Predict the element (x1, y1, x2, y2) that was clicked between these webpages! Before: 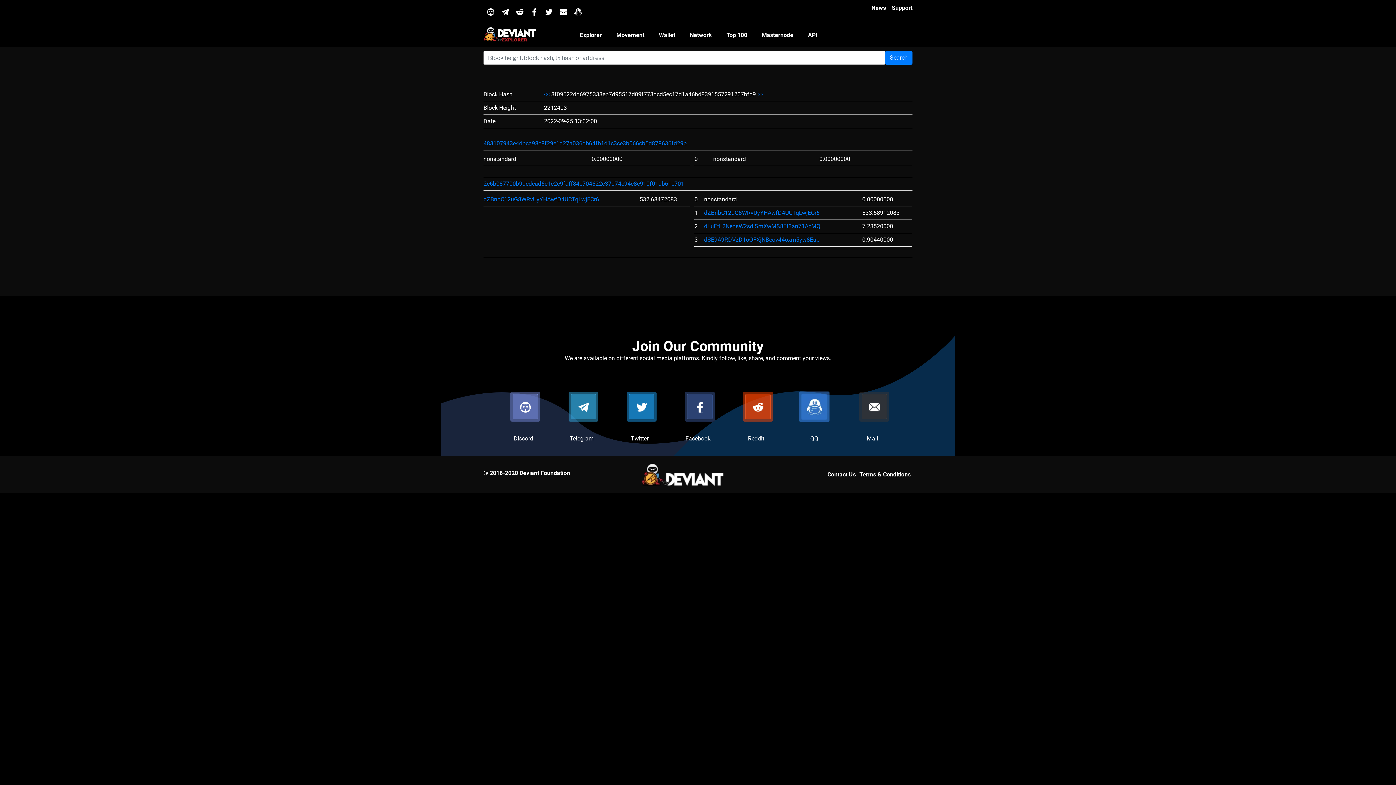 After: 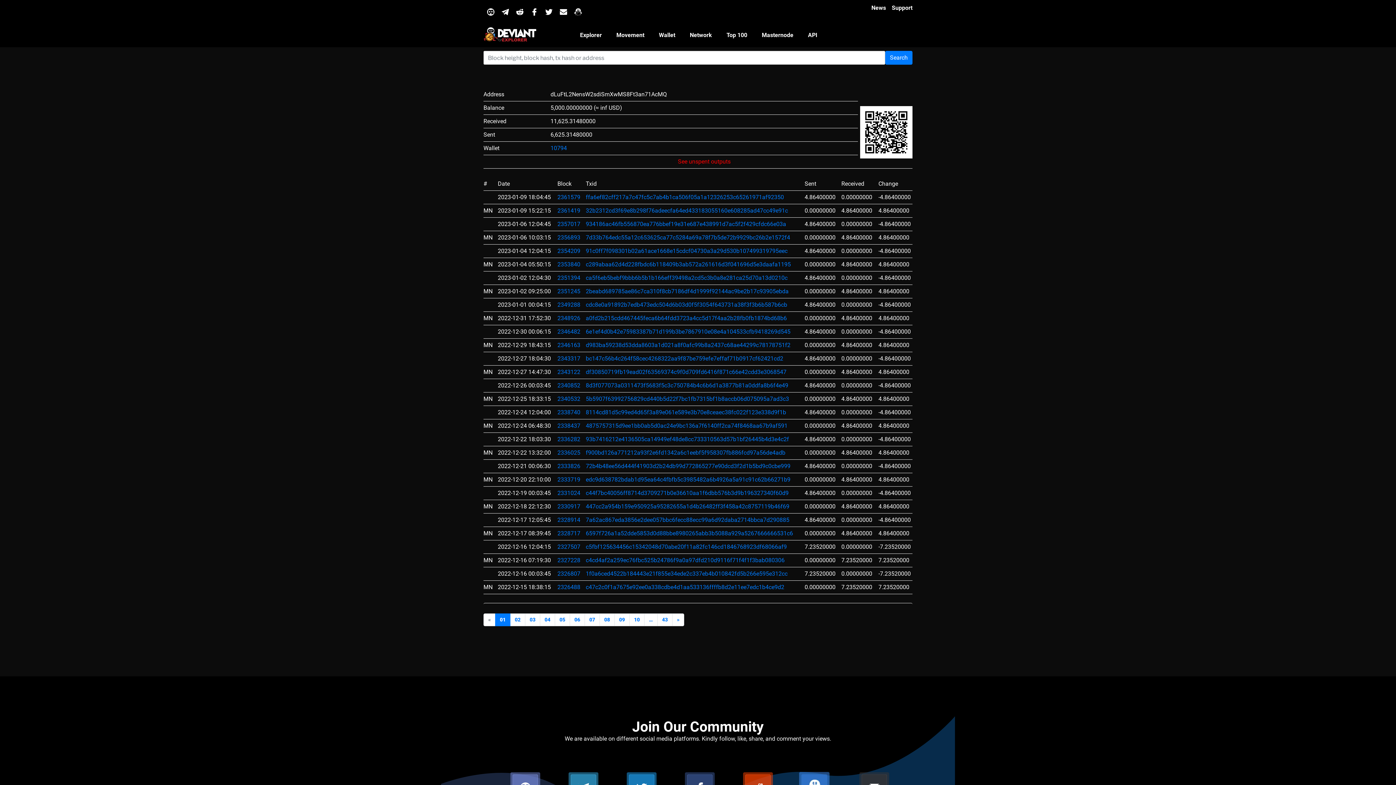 Action: bbox: (704, 222, 820, 229) label: dLuFtL2NensW2sdiSmXwMS8Ft3an71AcMQ